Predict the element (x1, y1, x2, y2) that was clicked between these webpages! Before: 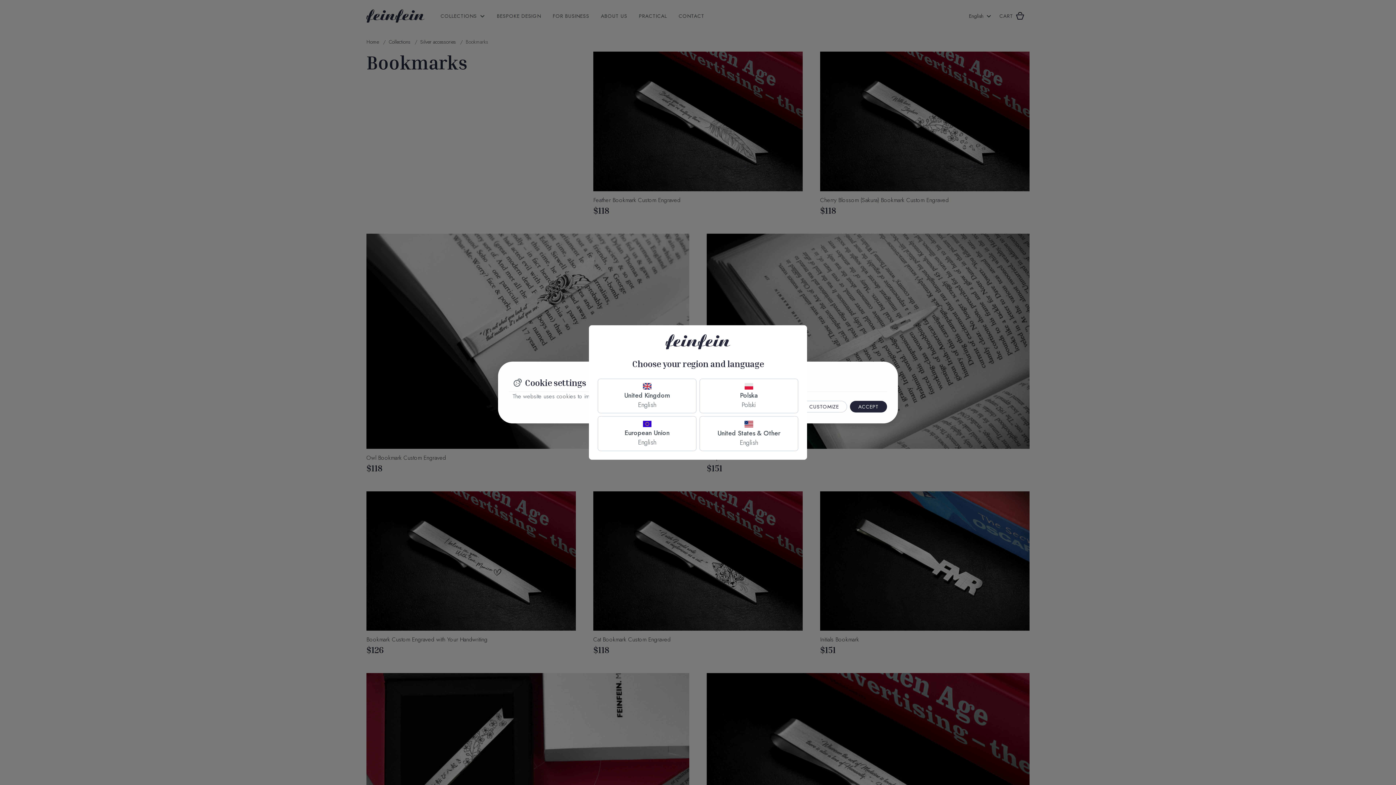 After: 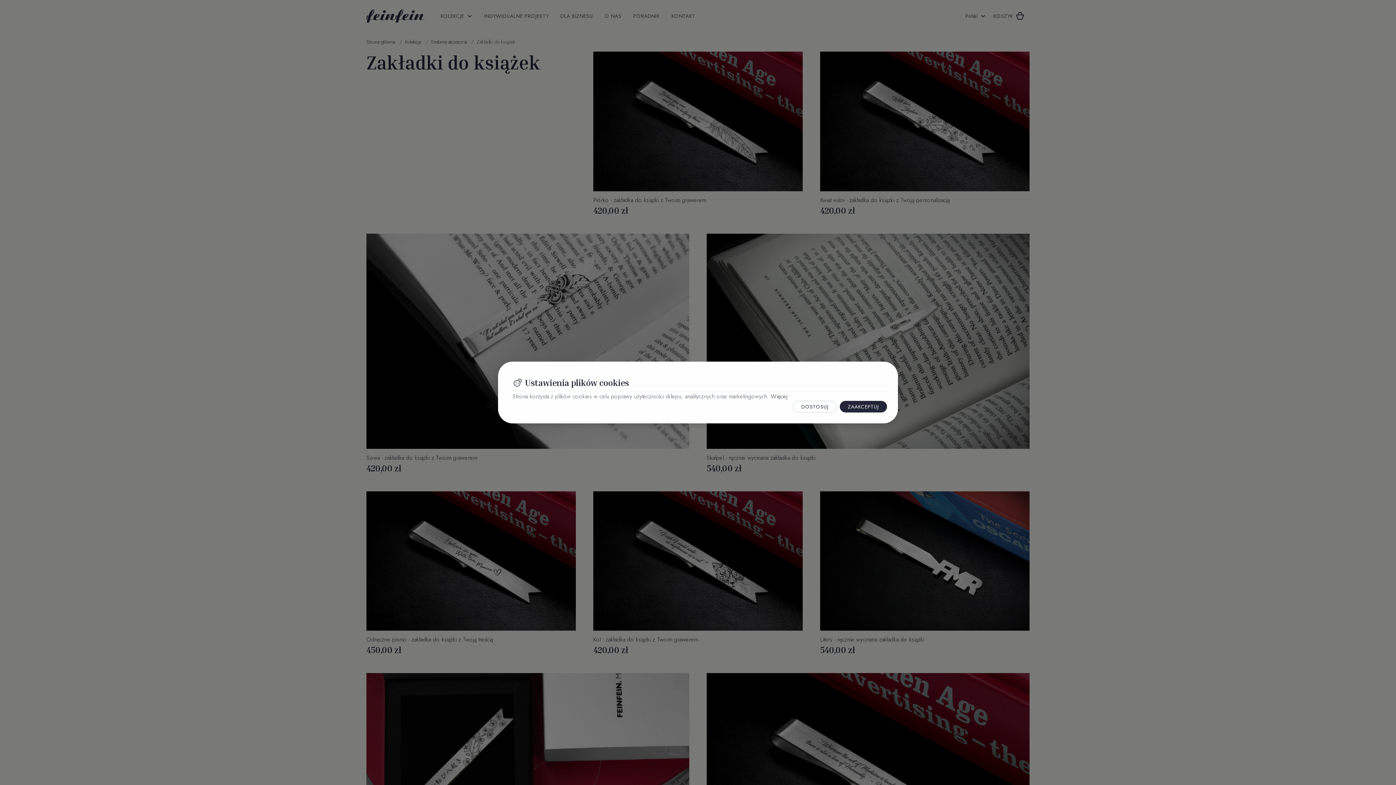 Action: bbox: (699, 378, 798, 413) label: Polska

Polski